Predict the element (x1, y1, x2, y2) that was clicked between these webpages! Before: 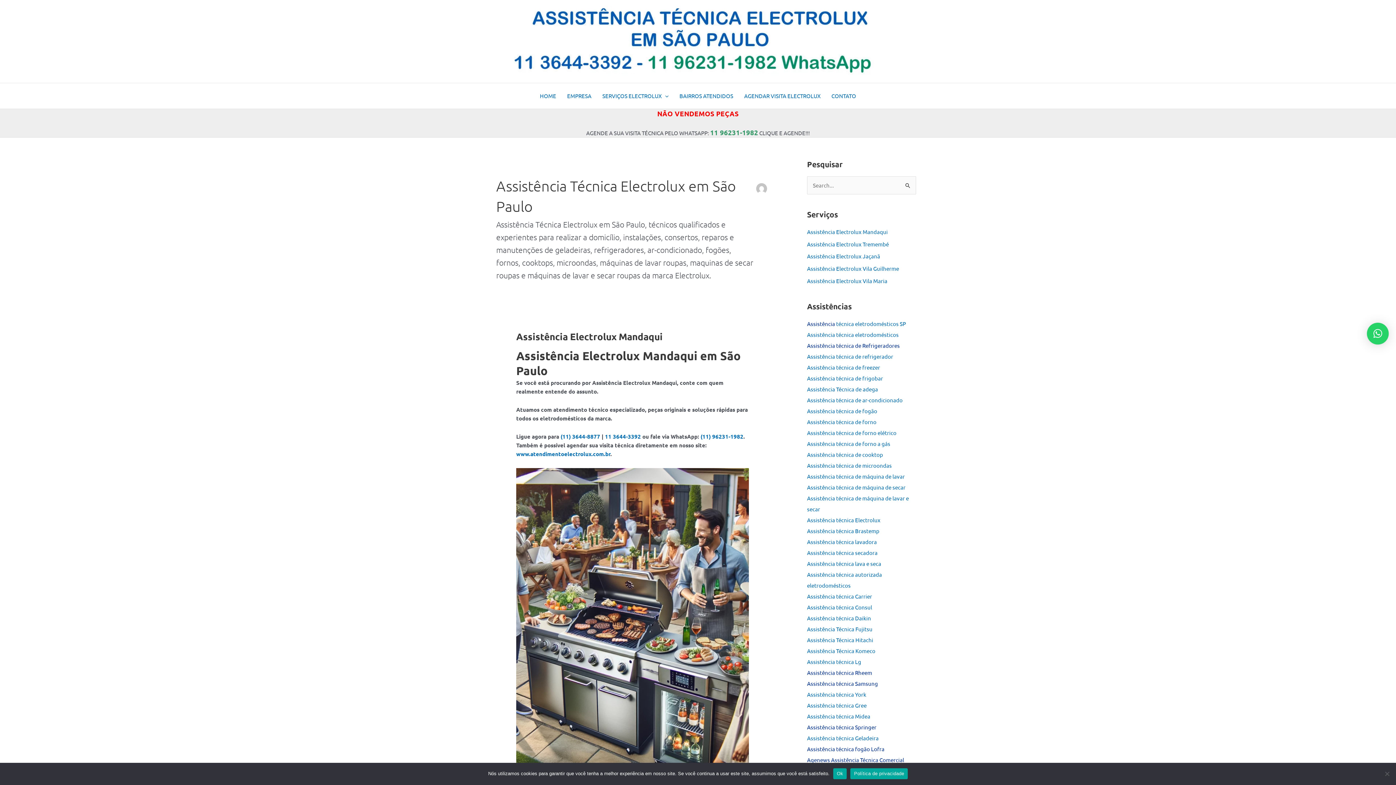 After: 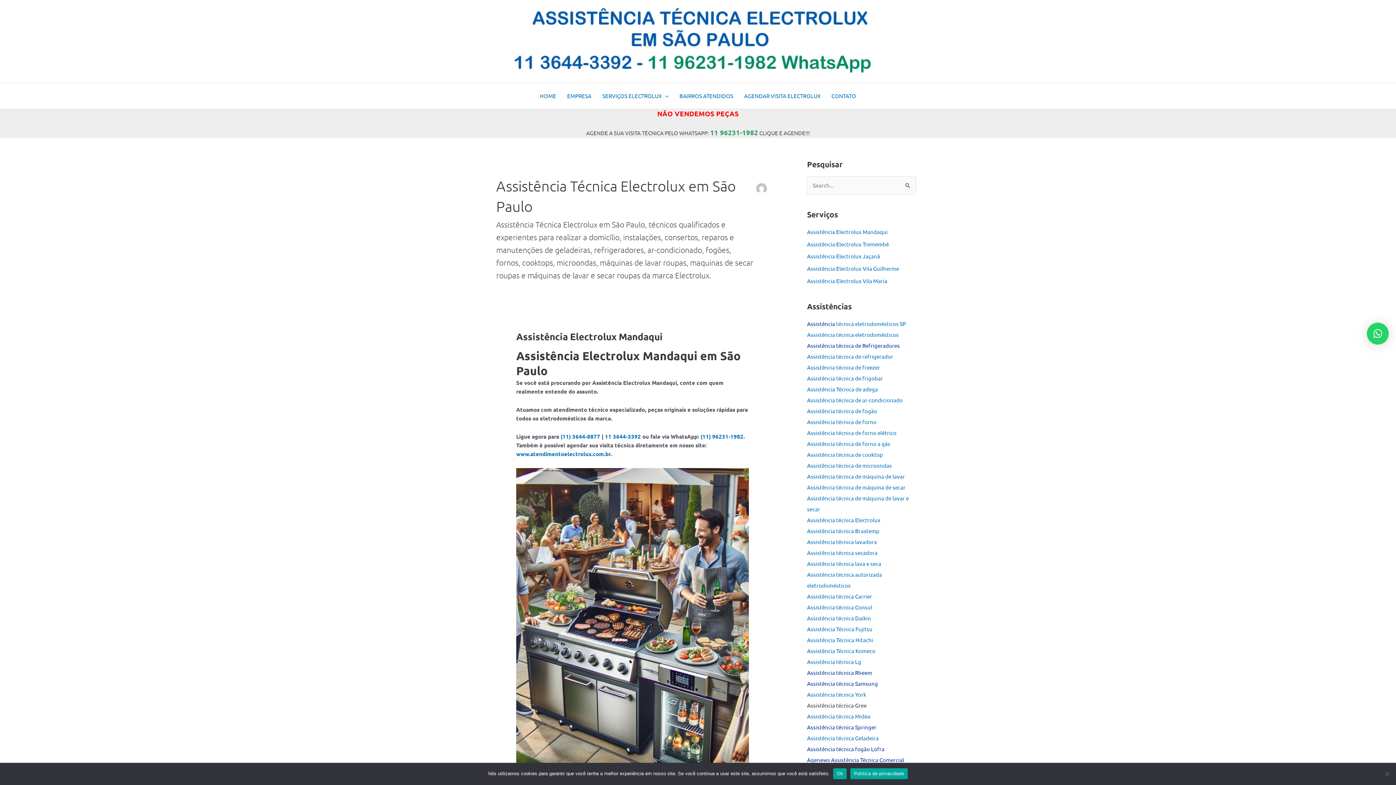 Action: label: Assistência técnica Gree bbox: (807, 702, 866, 709)